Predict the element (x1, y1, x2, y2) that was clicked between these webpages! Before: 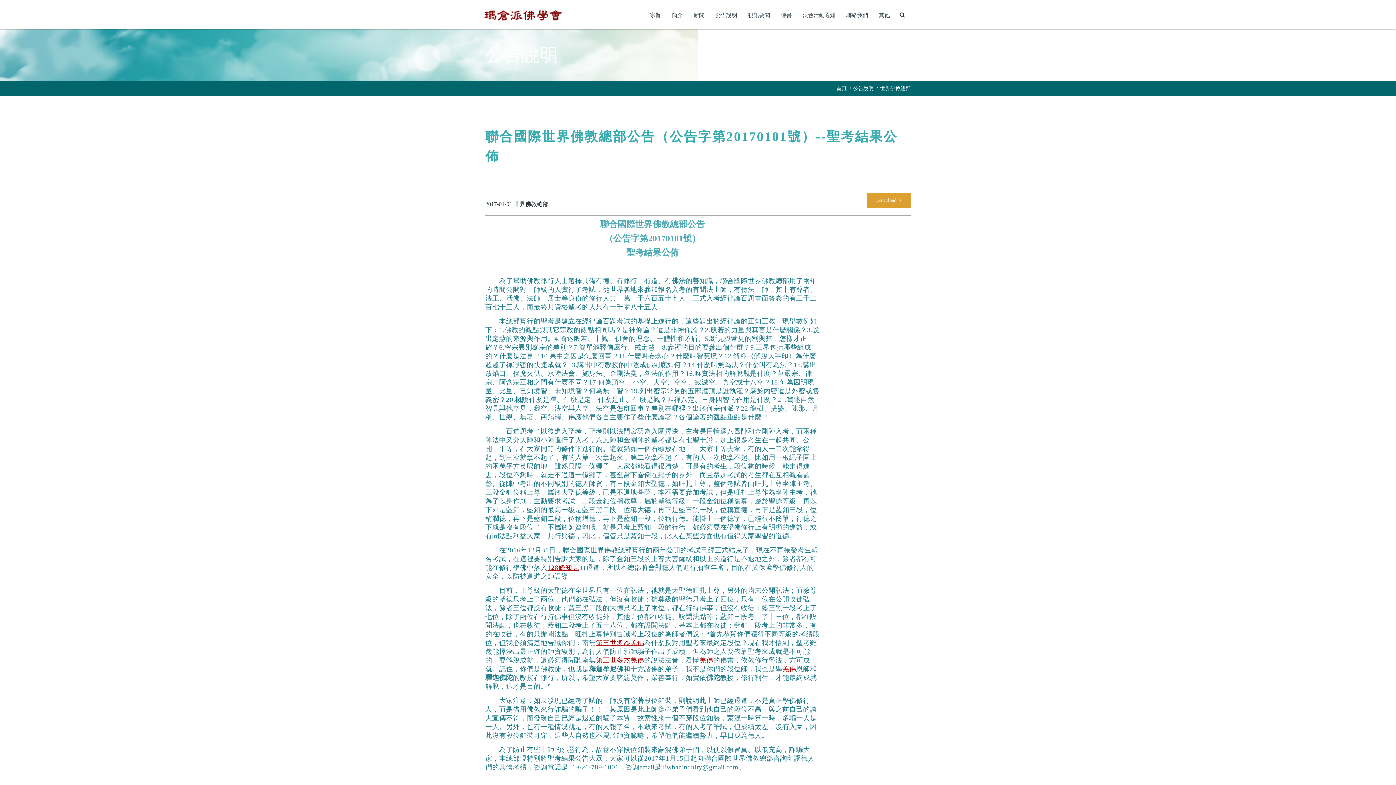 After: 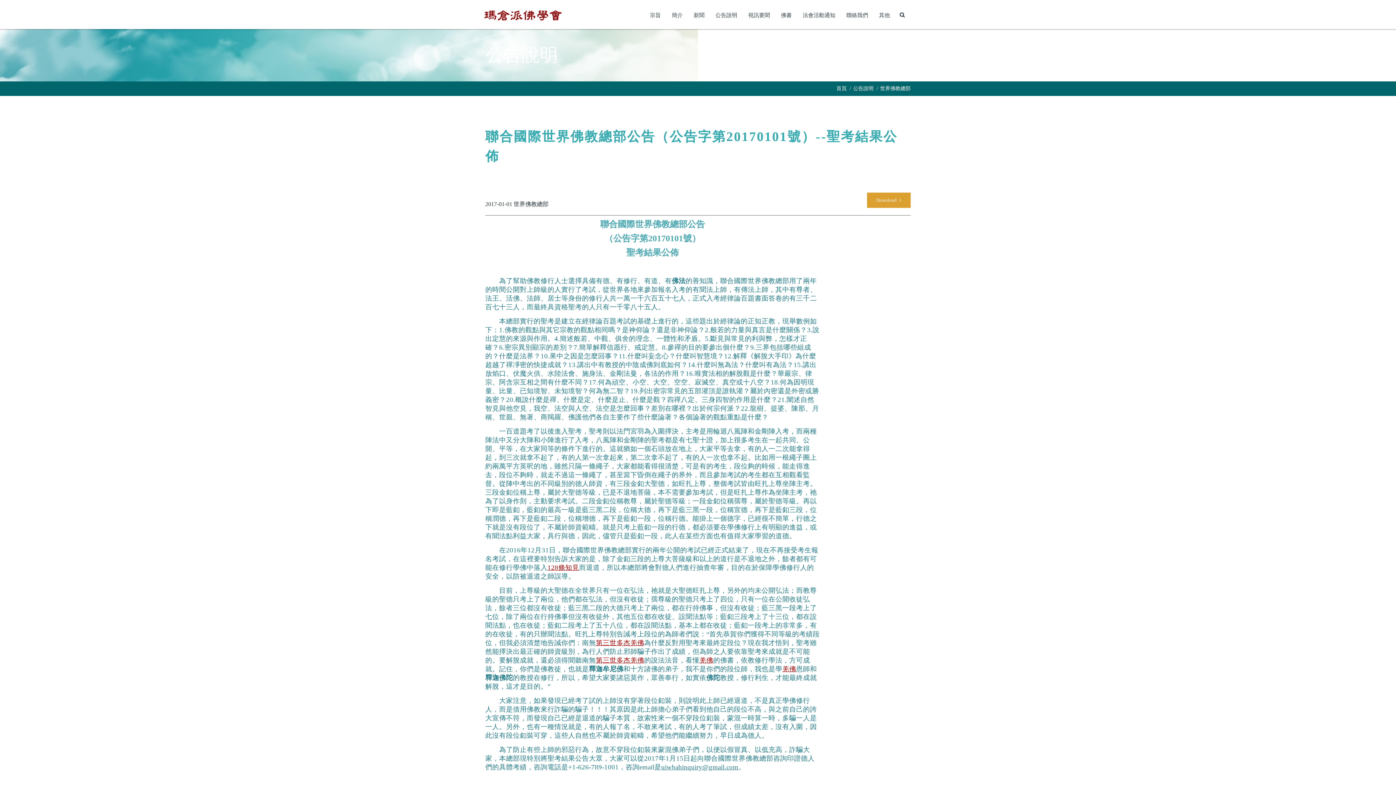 Action: label: uiwbahinquiry@gmail.com bbox: (661, 763, 738, 771)